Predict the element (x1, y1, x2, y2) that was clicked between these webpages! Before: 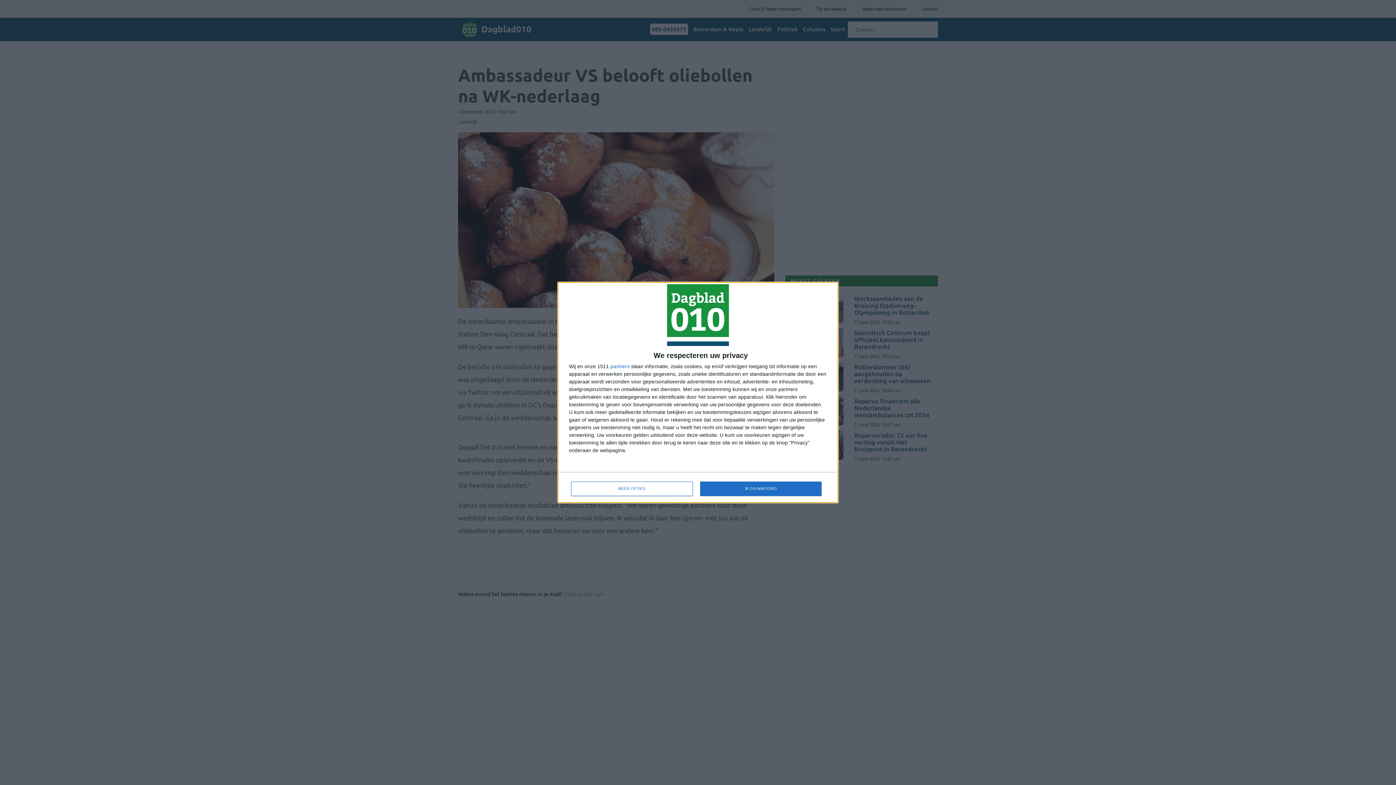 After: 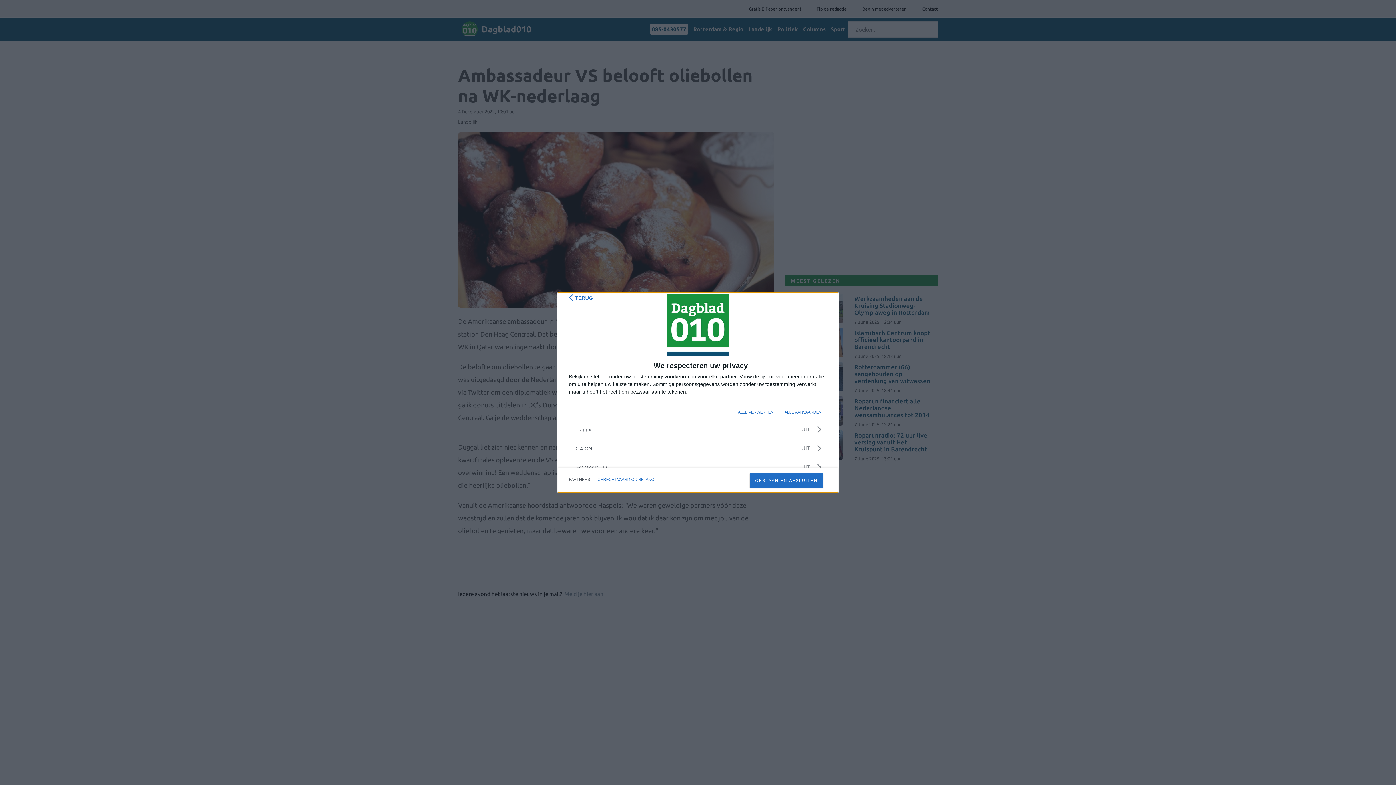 Action: bbox: (610, 364, 629, 369) label: partners